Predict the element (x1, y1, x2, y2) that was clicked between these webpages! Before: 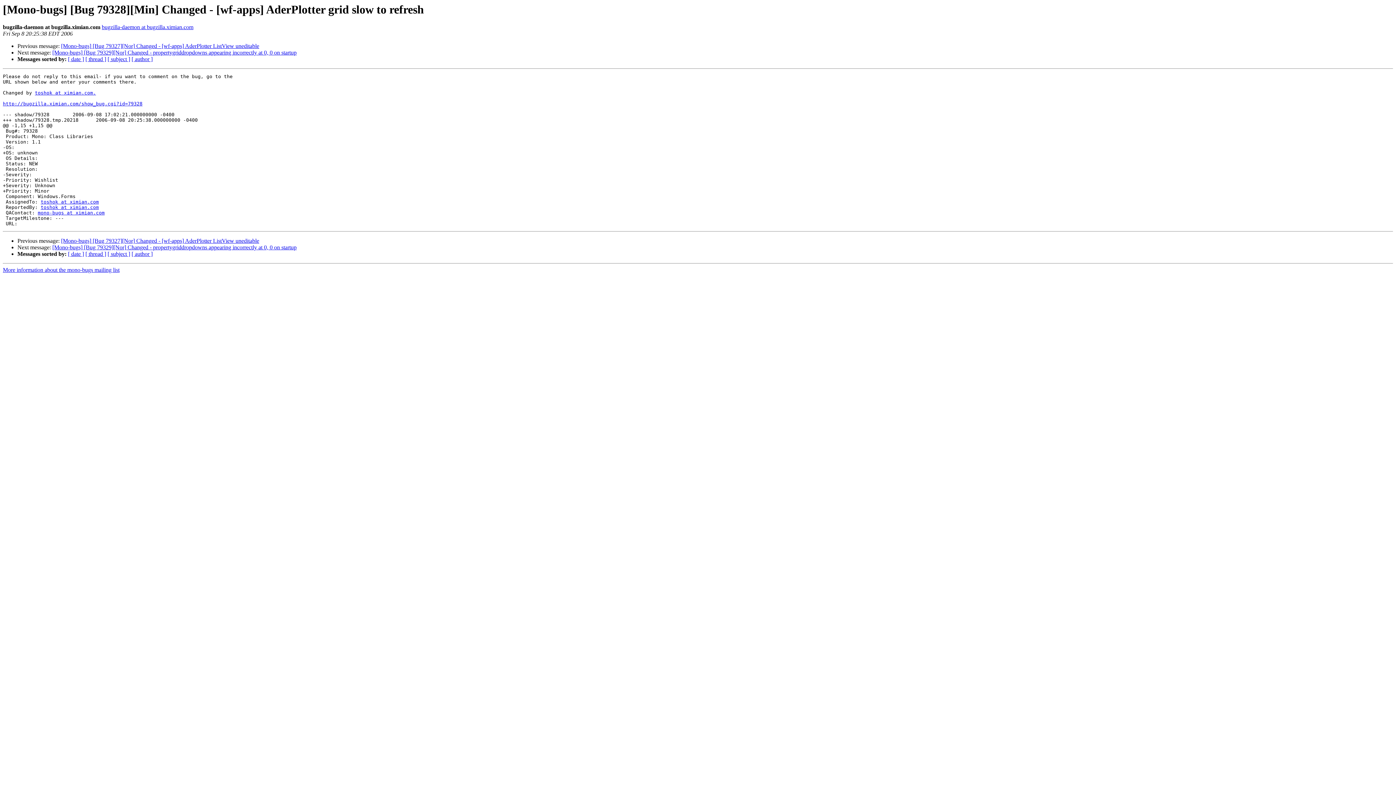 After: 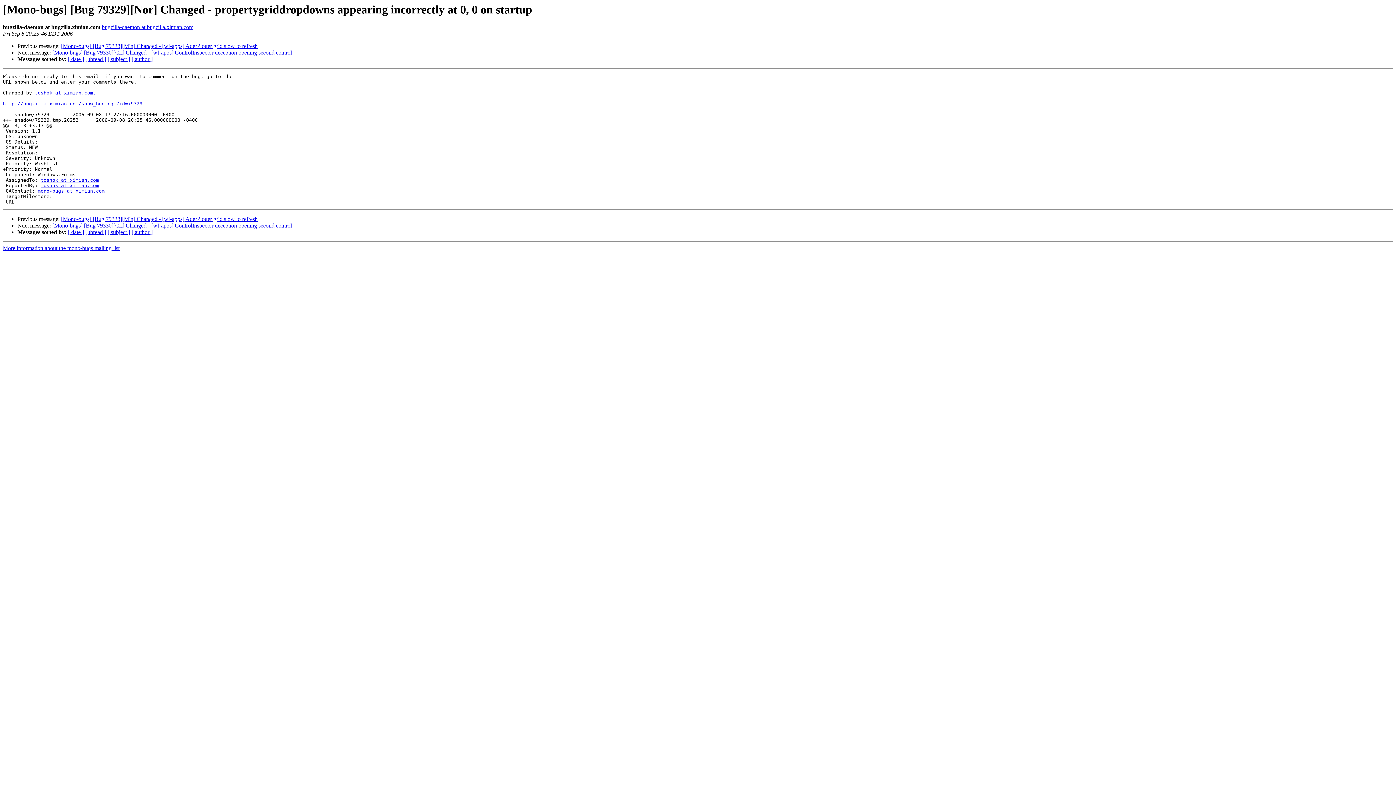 Action: label: [Mono-bugs] [Bug 79329][Nor] Changed - propertygriddropdowns appearing incorrectly at 0, 0 on startup bbox: (52, 49, 296, 55)